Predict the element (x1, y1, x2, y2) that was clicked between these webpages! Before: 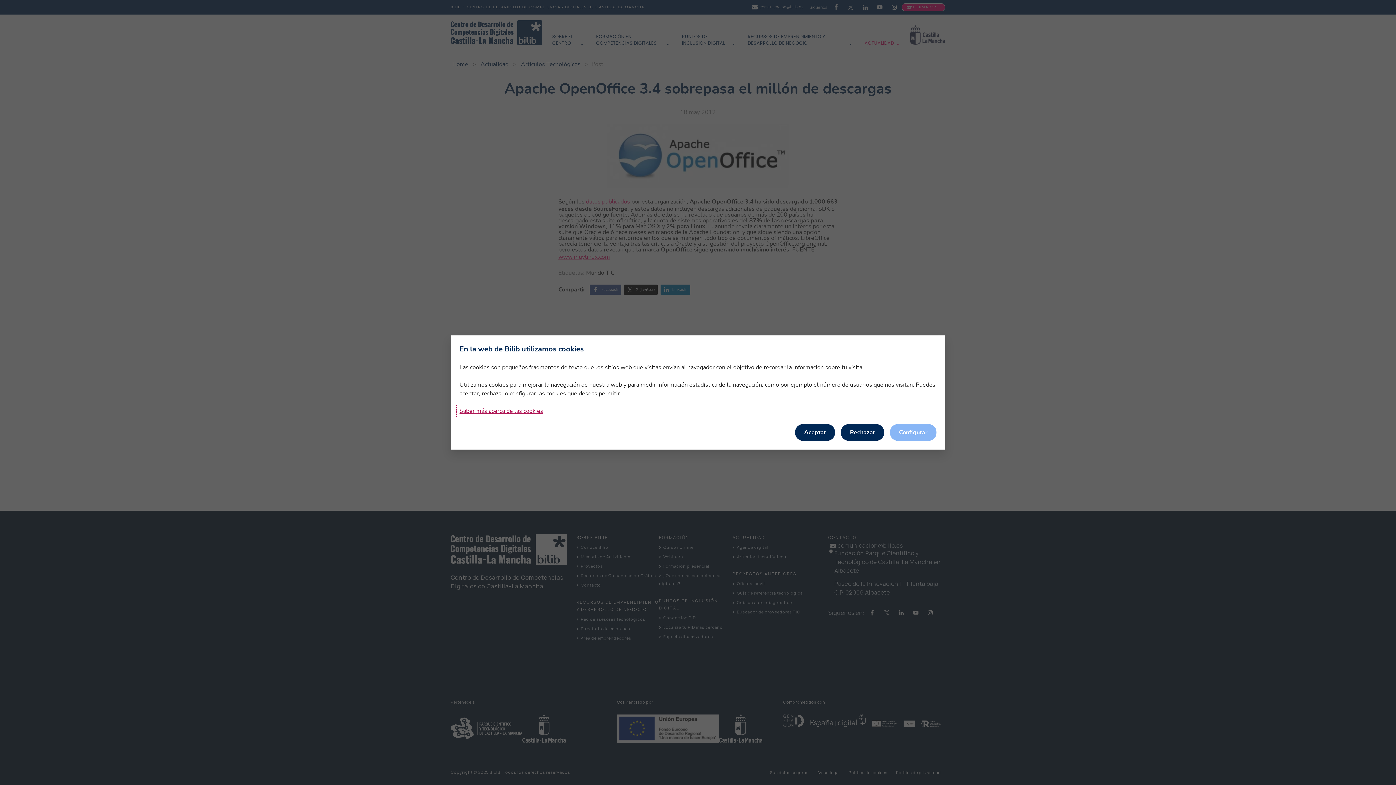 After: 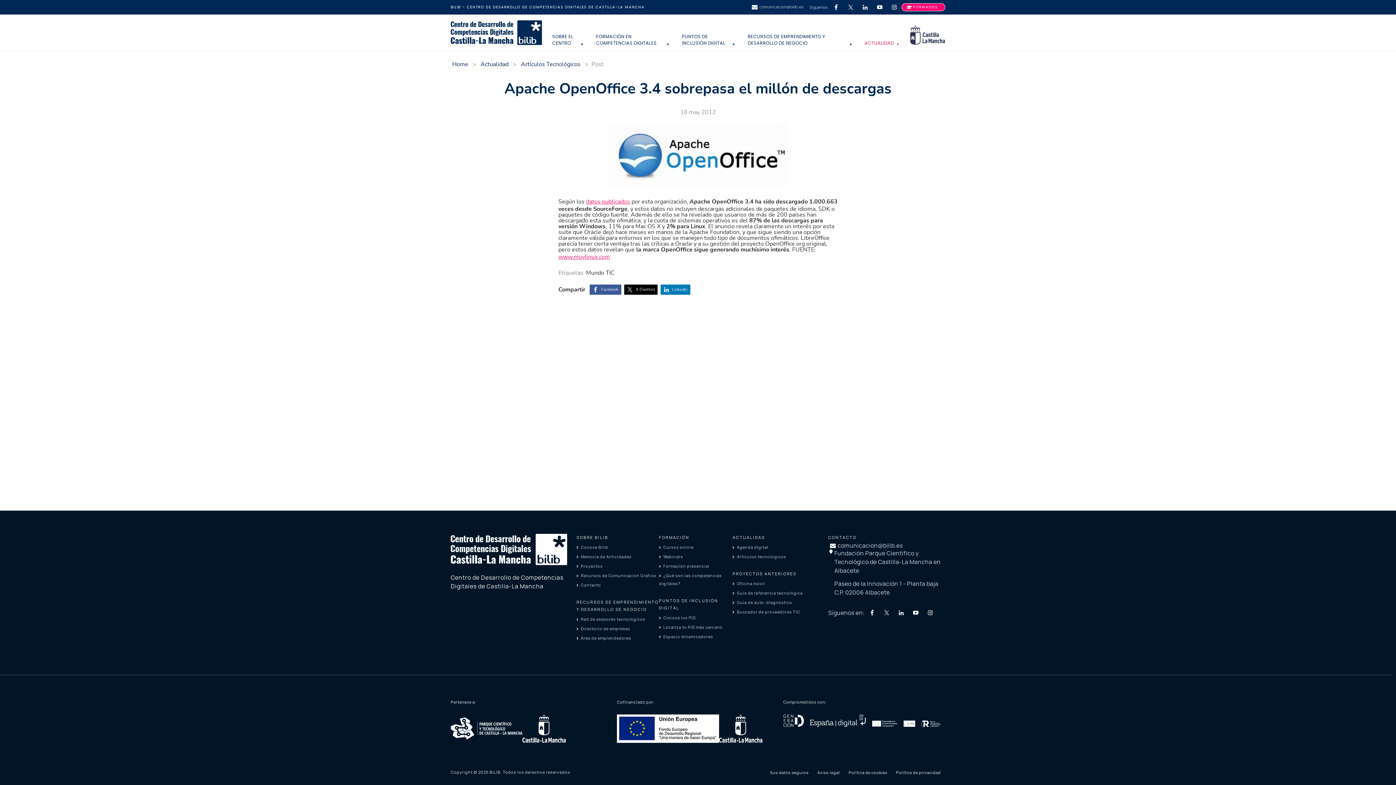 Action: bbox: (841, 424, 884, 441) label: Rechazar